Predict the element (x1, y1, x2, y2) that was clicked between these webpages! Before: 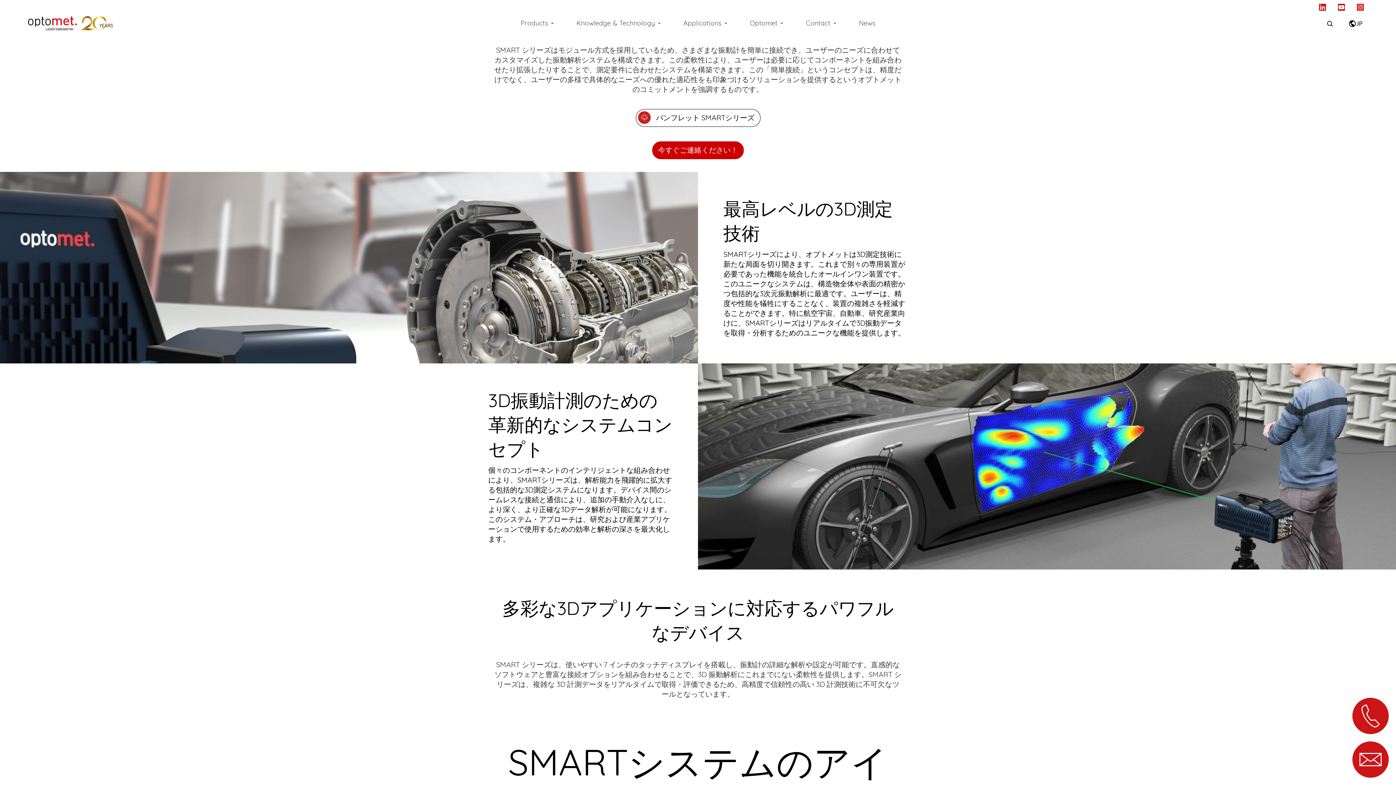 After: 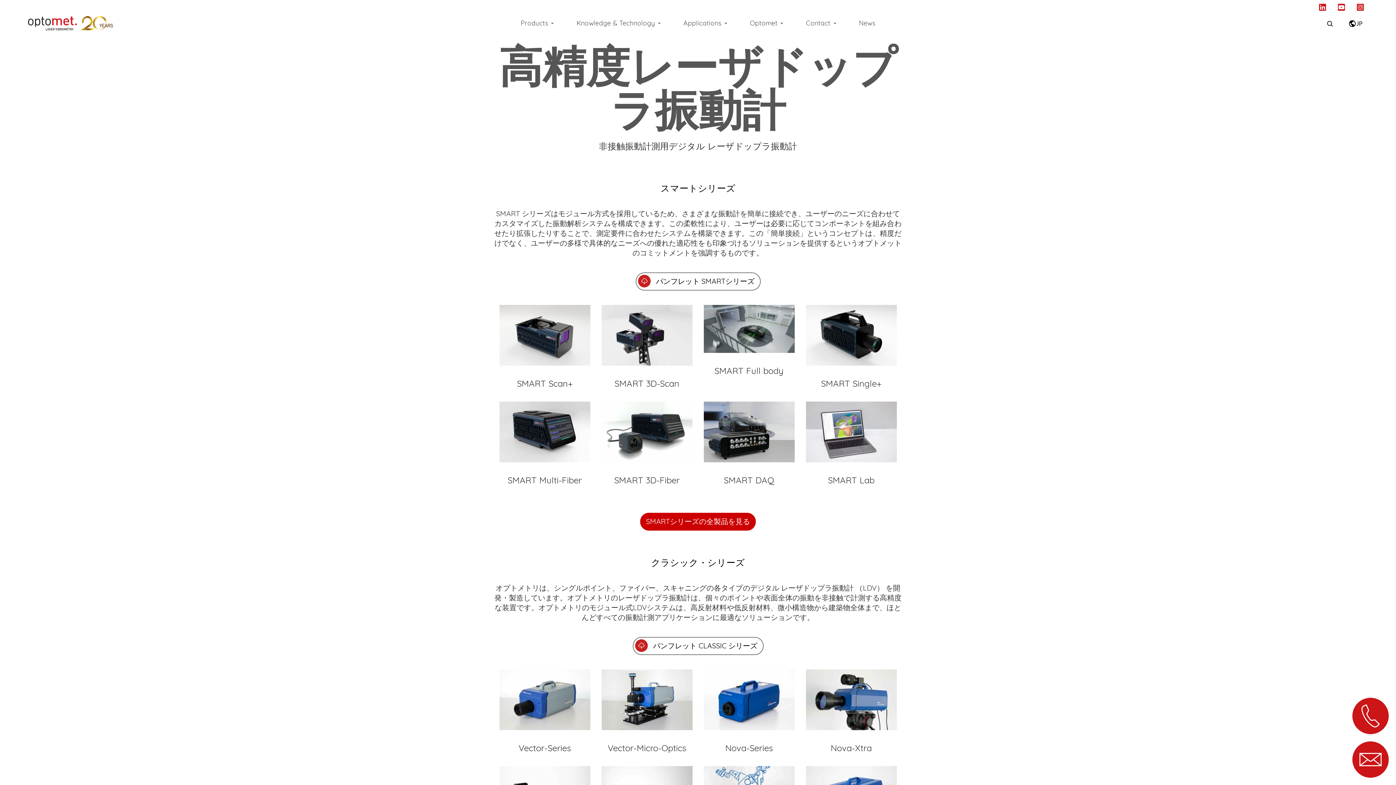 Action: label: Products  bbox: (509, 14, 565, 36)